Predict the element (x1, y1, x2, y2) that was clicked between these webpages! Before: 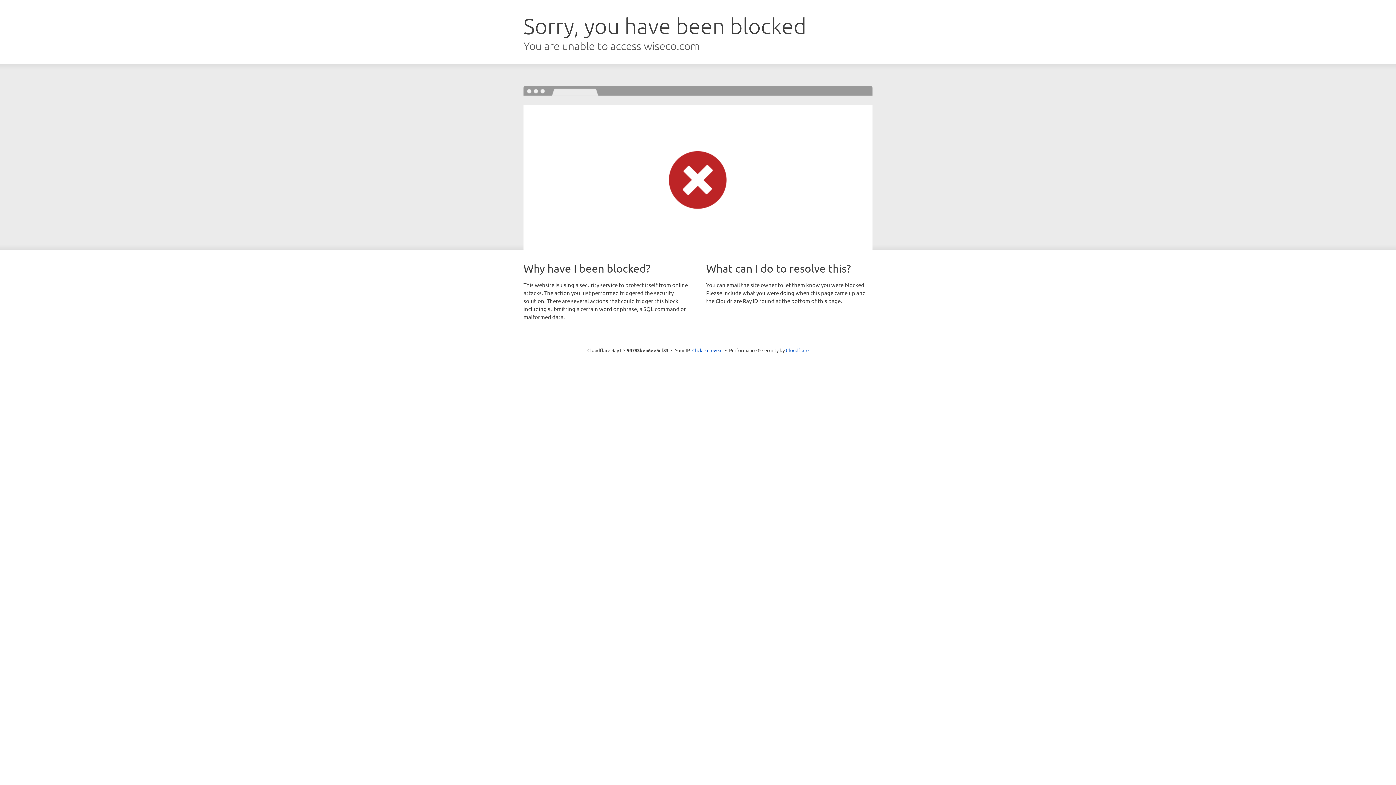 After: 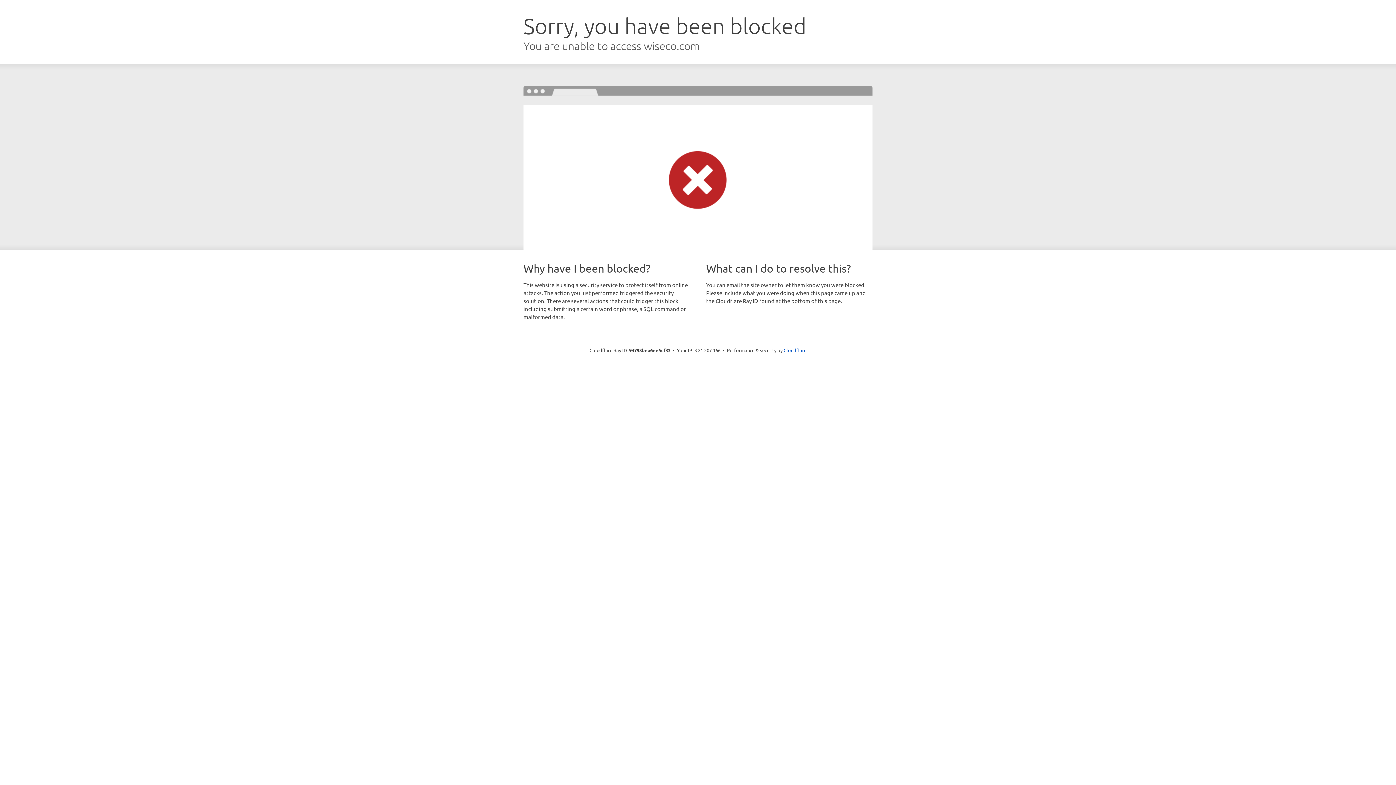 Action: bbox: (692, 346, 722, 353) label: Click to reveal